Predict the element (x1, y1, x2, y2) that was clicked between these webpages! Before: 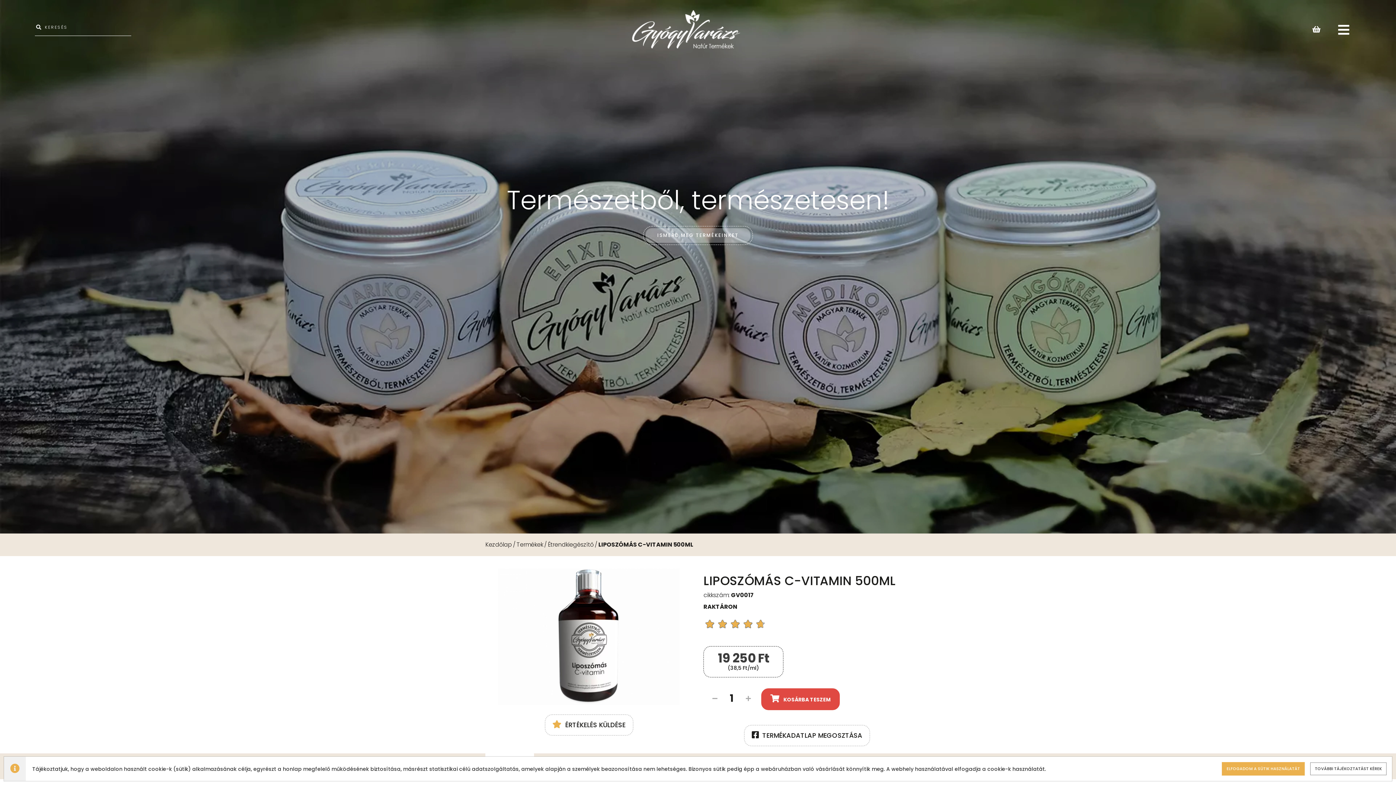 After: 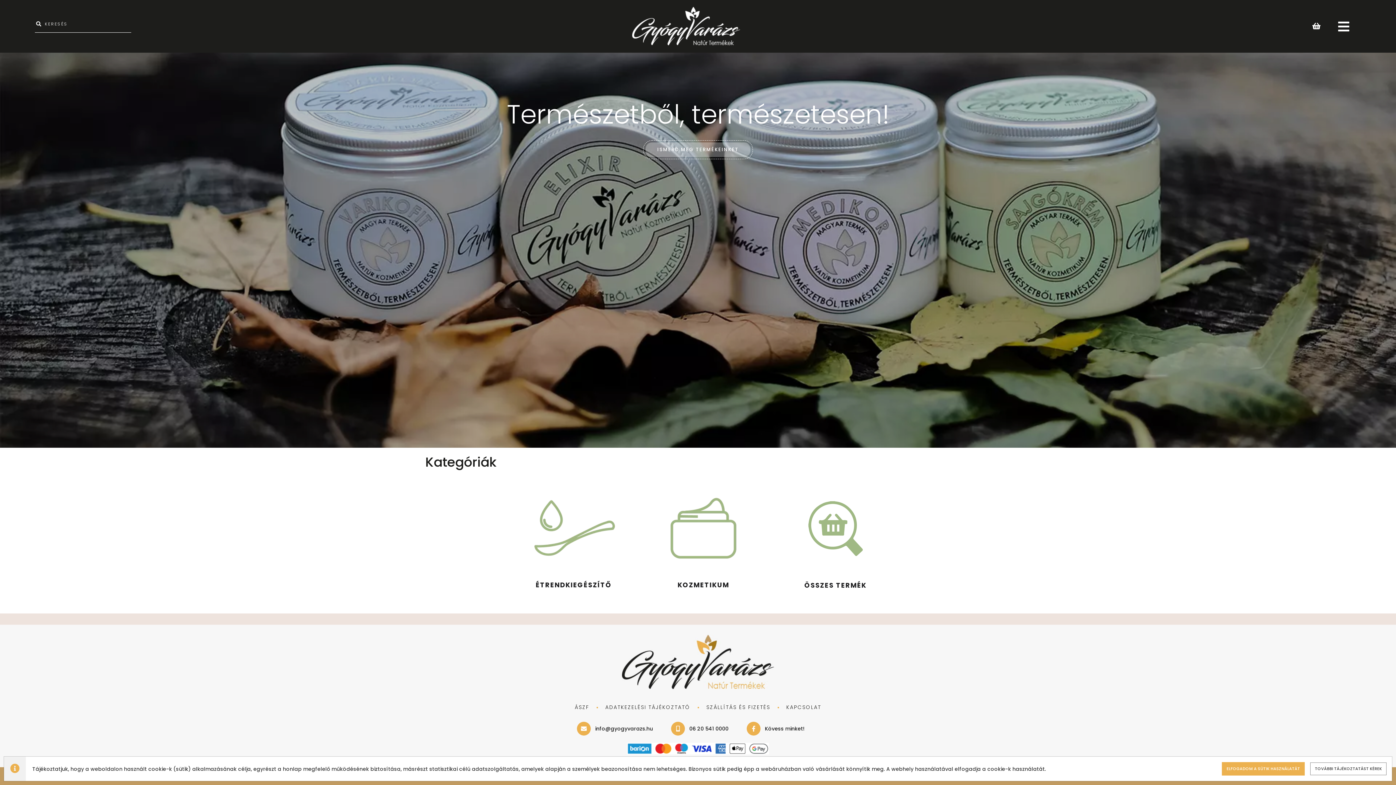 Action: label: Termékek bbox: (516, 540, 543, 549)